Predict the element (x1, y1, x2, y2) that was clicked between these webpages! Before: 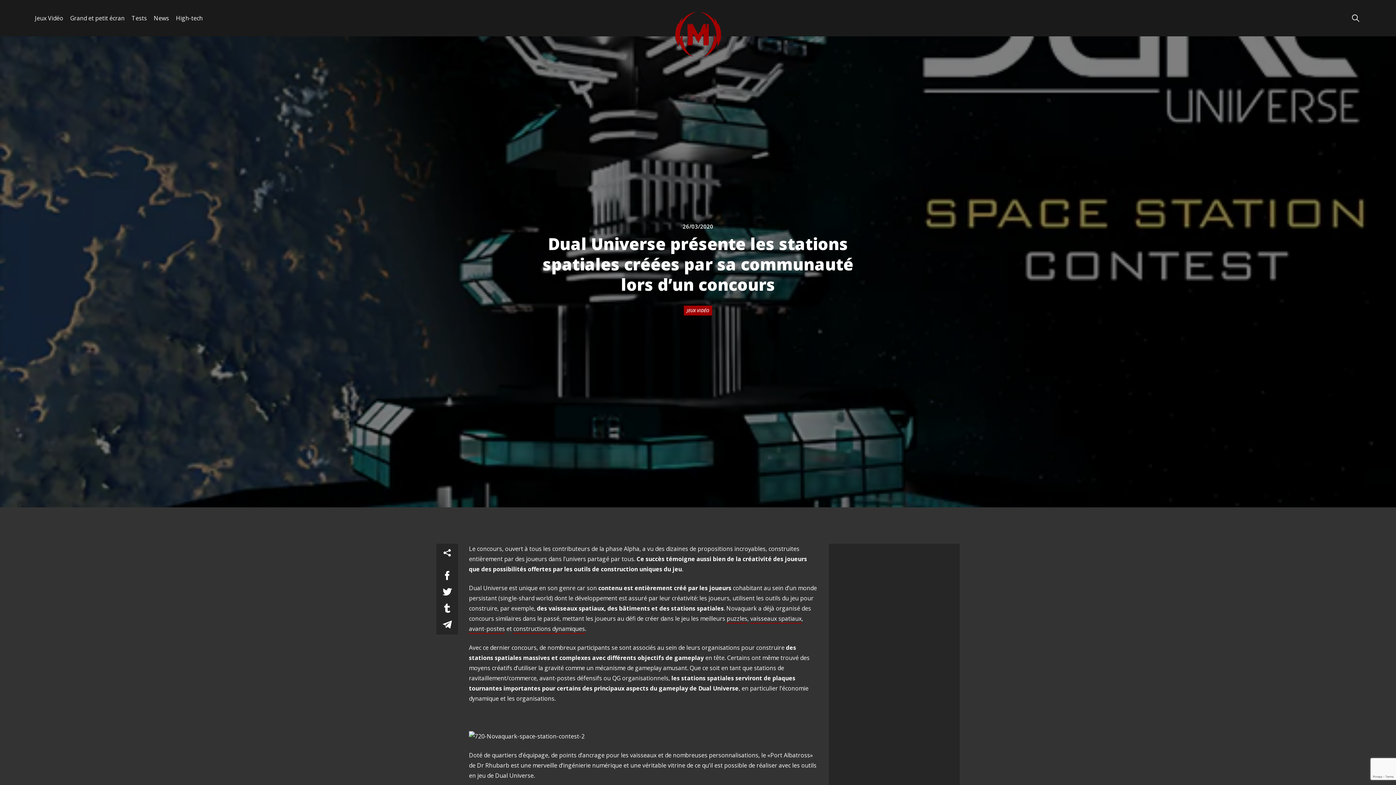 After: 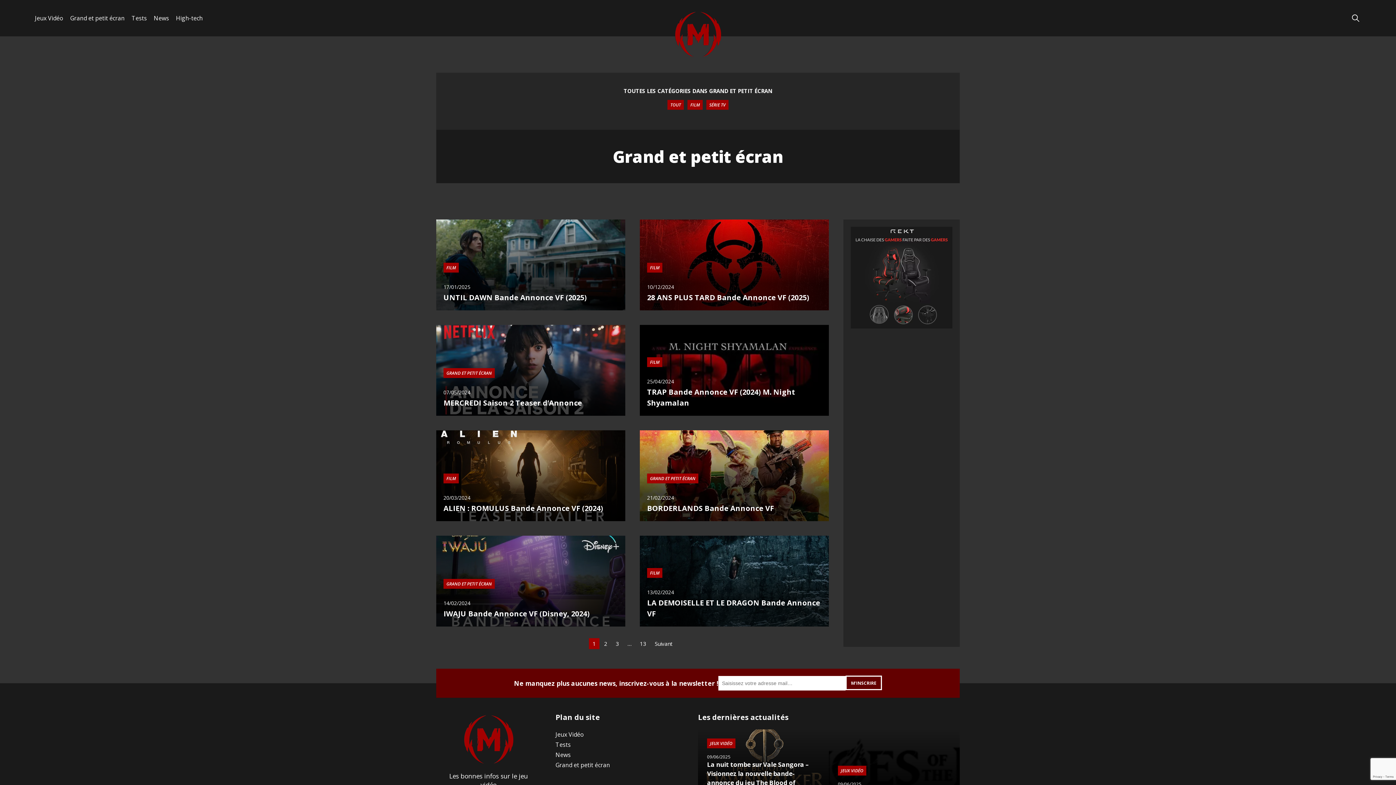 Action: label: Grand et petit écran bbox: (70, 0, 124, 36)